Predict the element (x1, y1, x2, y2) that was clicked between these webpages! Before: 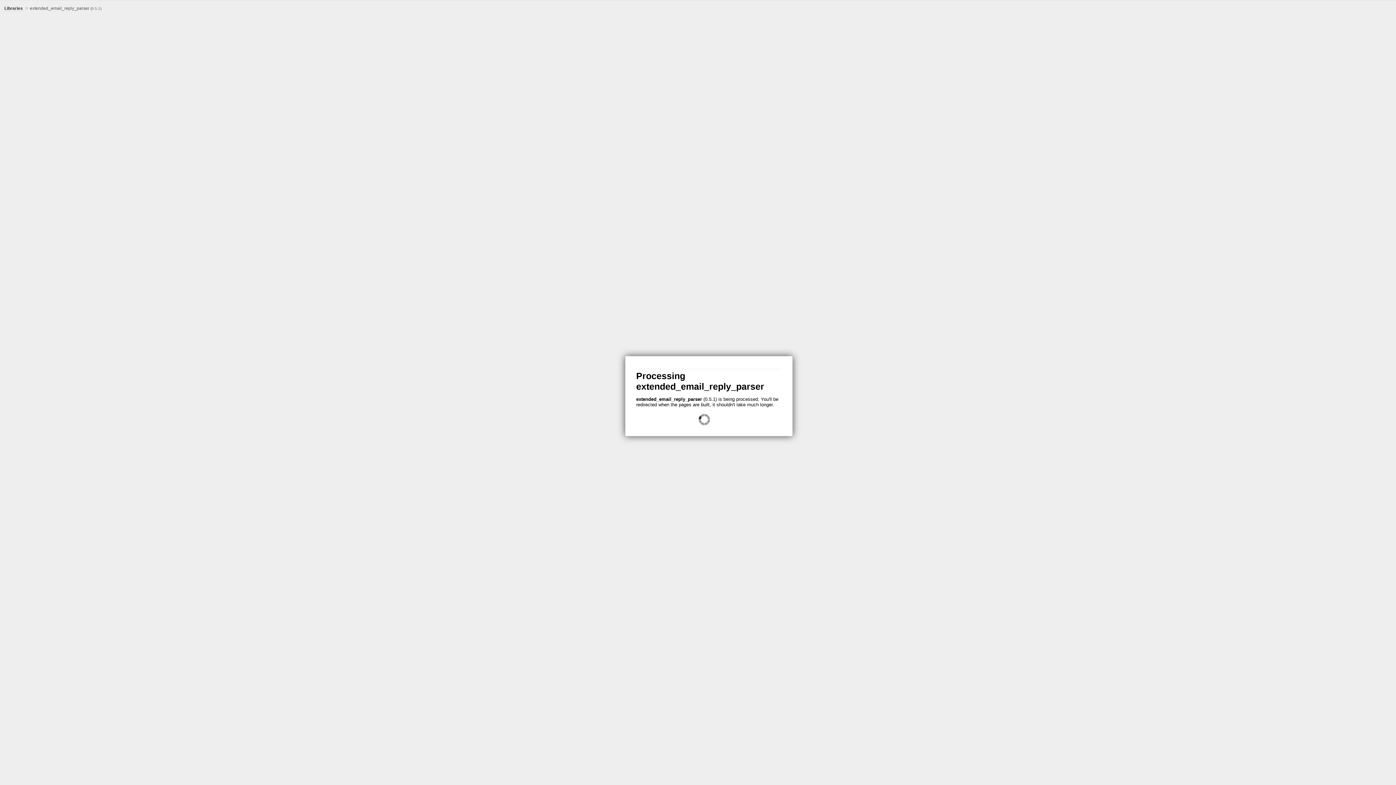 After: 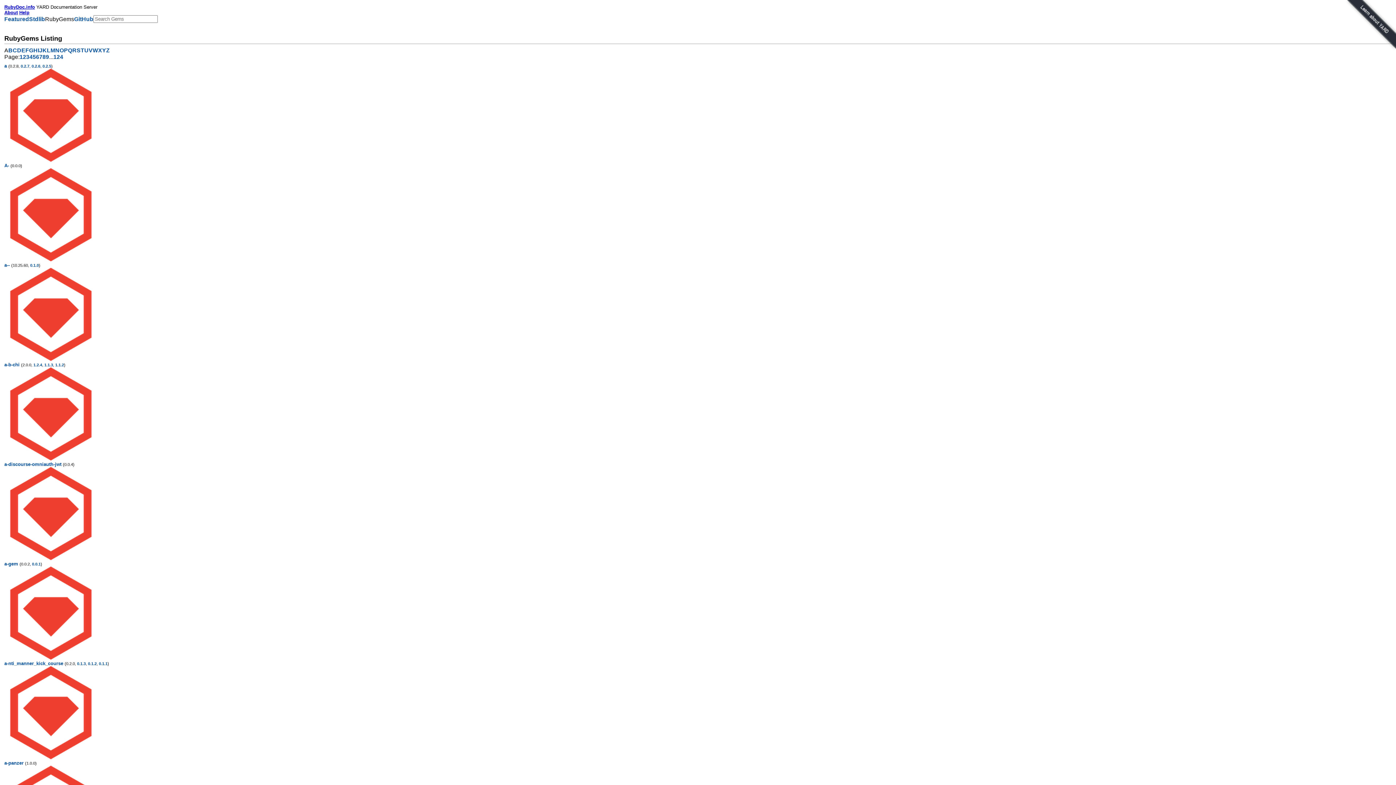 Action: bbox: (4, 5, 22, 11) label: Libraries